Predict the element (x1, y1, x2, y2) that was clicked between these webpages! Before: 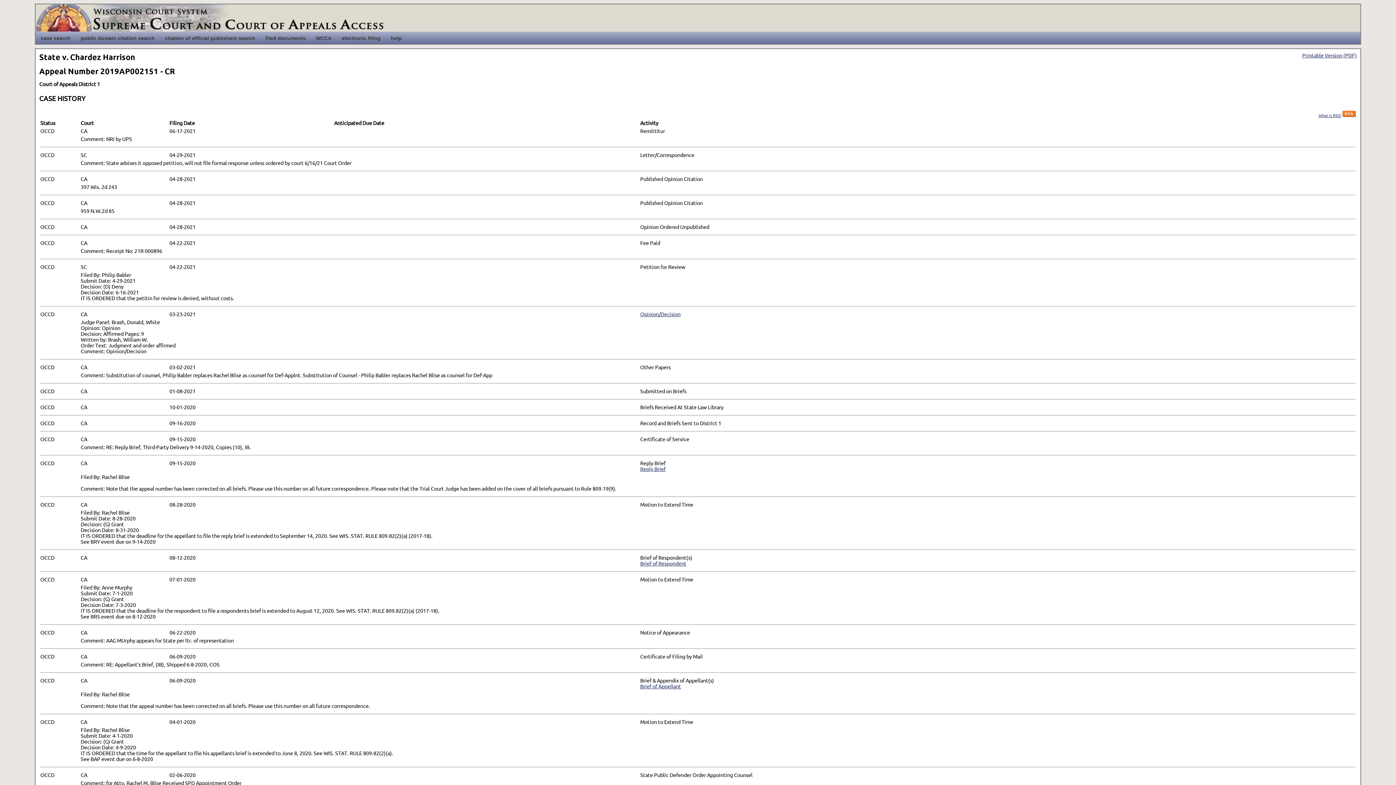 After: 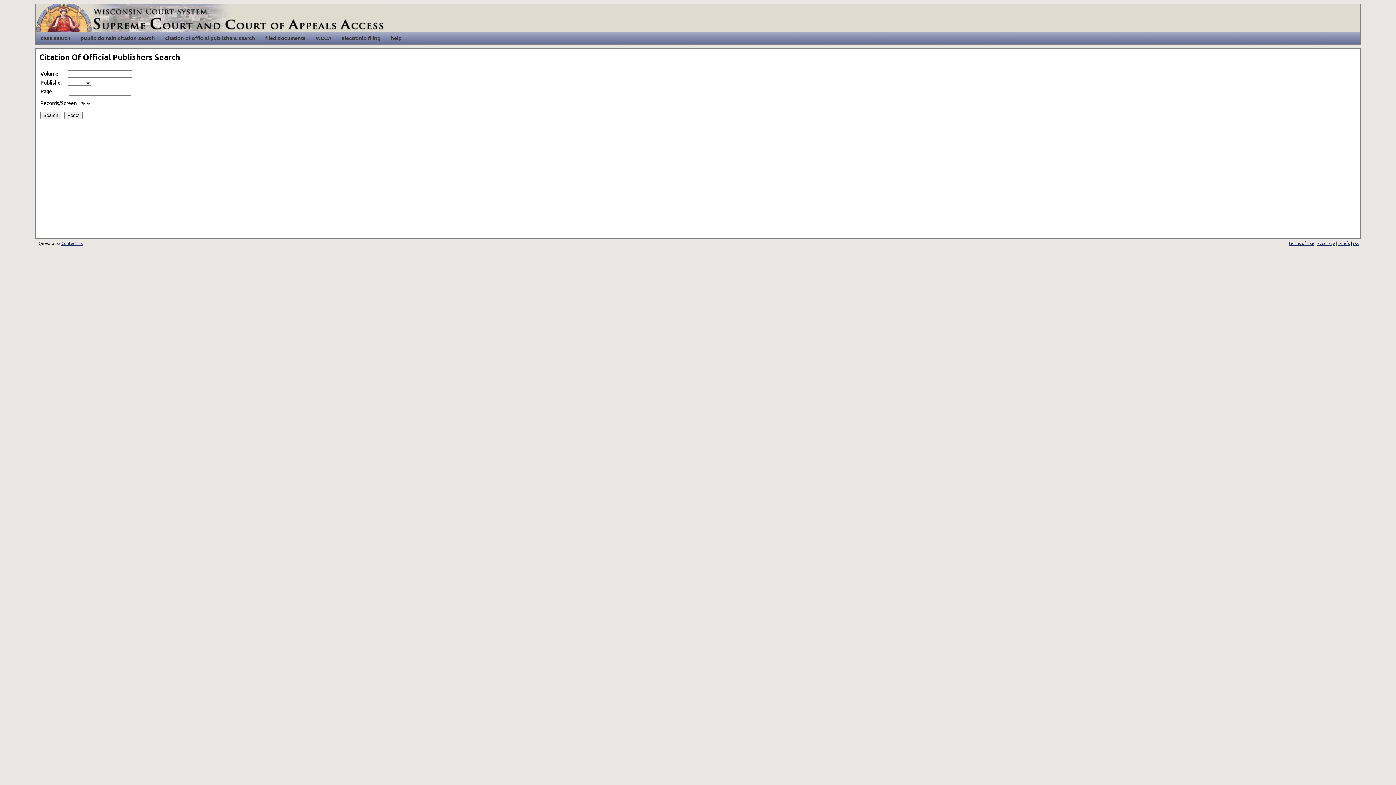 Action: label: citation of official publishers search bbox: (160, 31, 260, 44)